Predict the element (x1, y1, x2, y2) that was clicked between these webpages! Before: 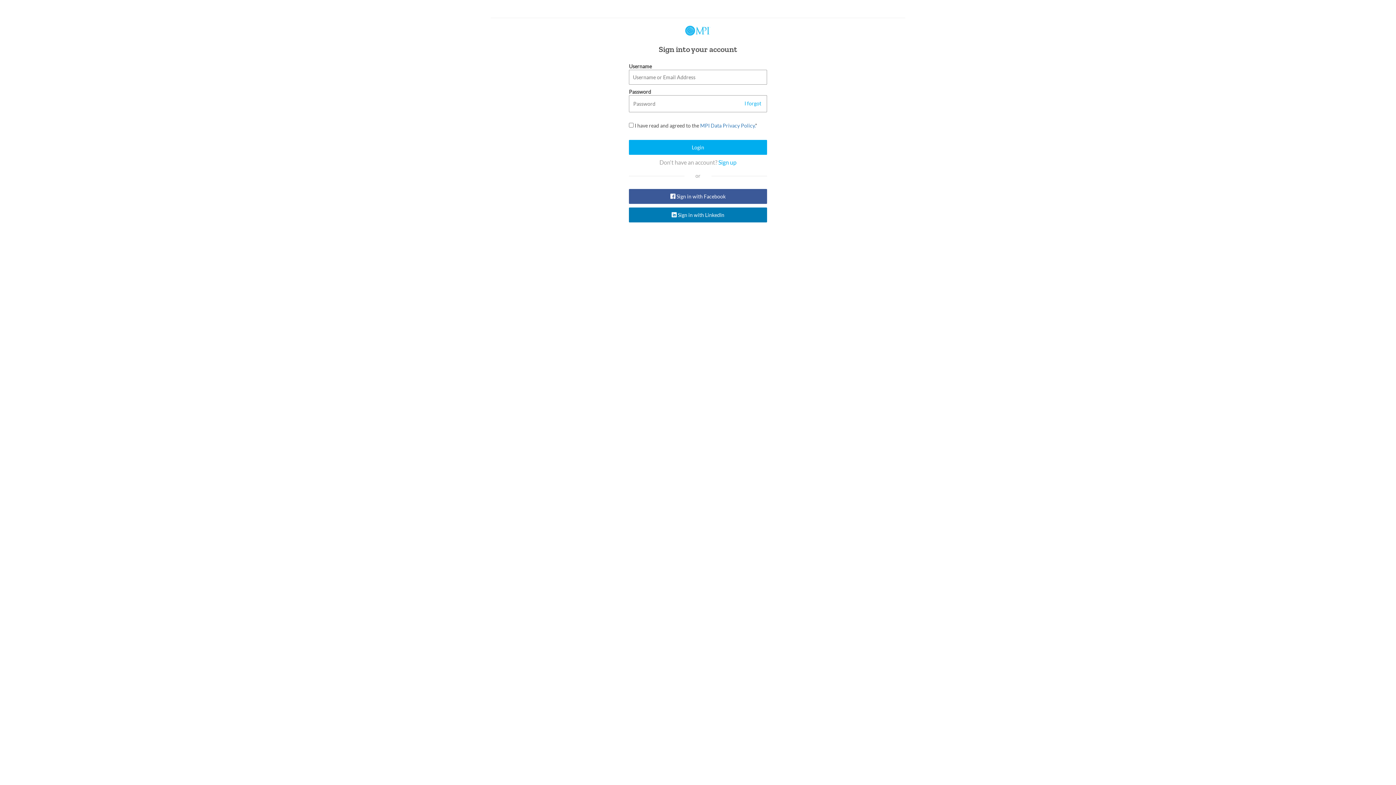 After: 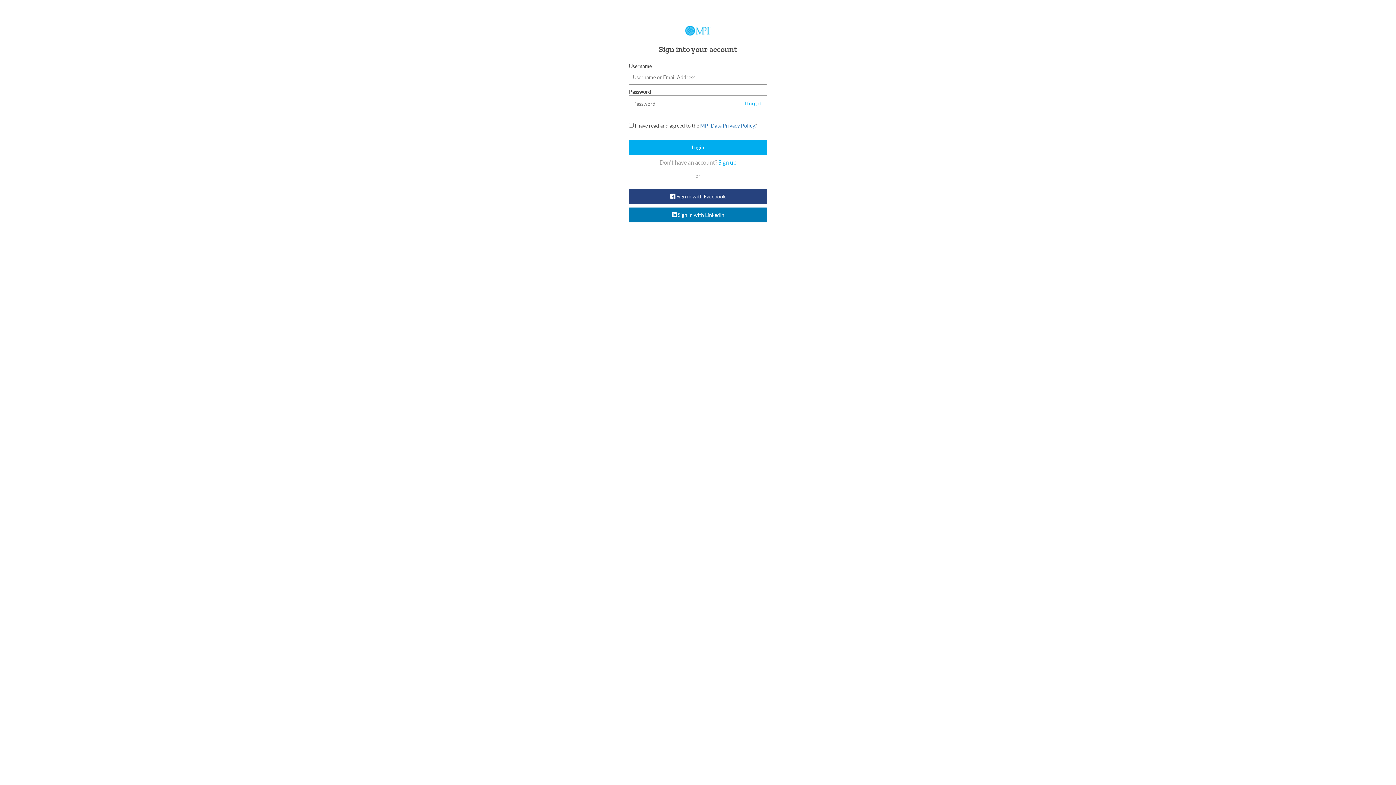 Action: bbox: (629, 189, 767, 204) label:  Sign in with Facebook